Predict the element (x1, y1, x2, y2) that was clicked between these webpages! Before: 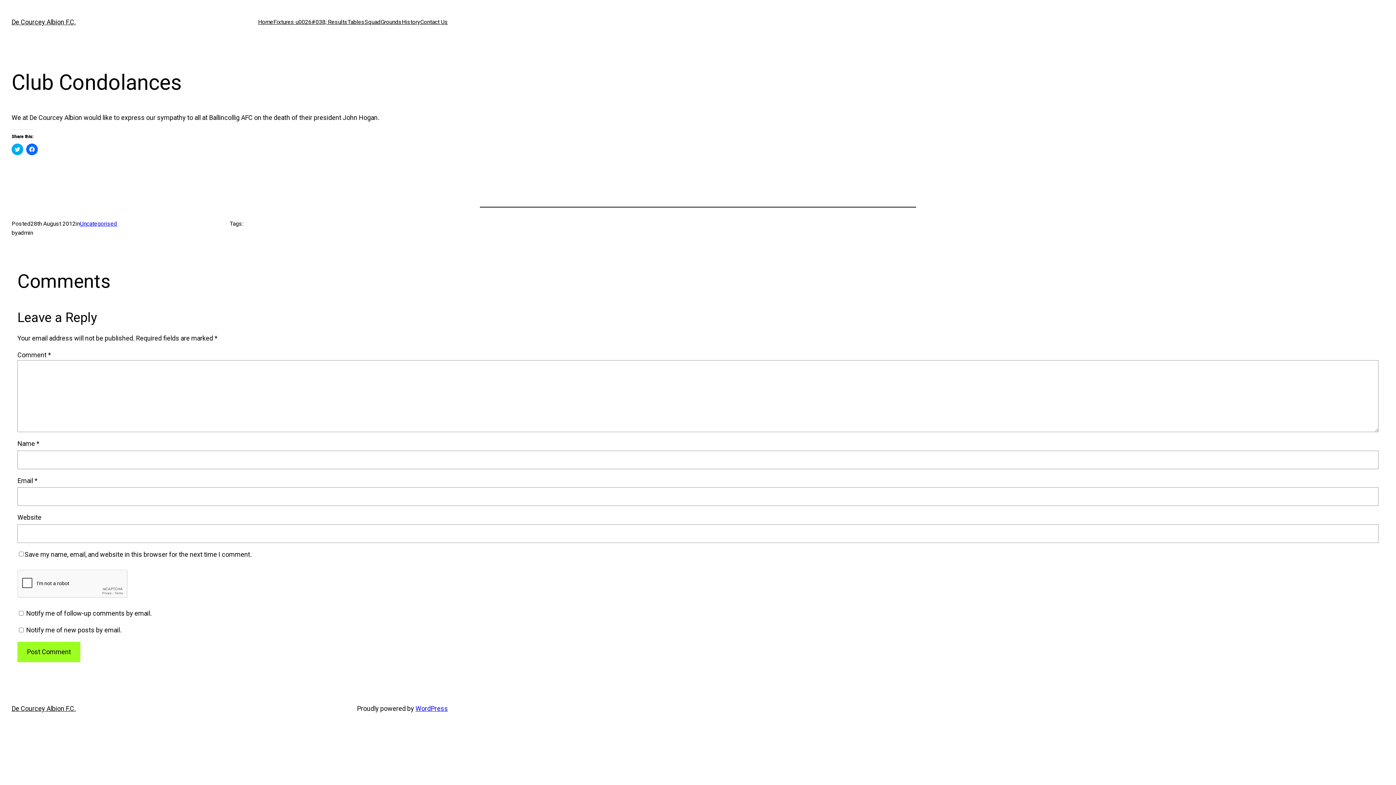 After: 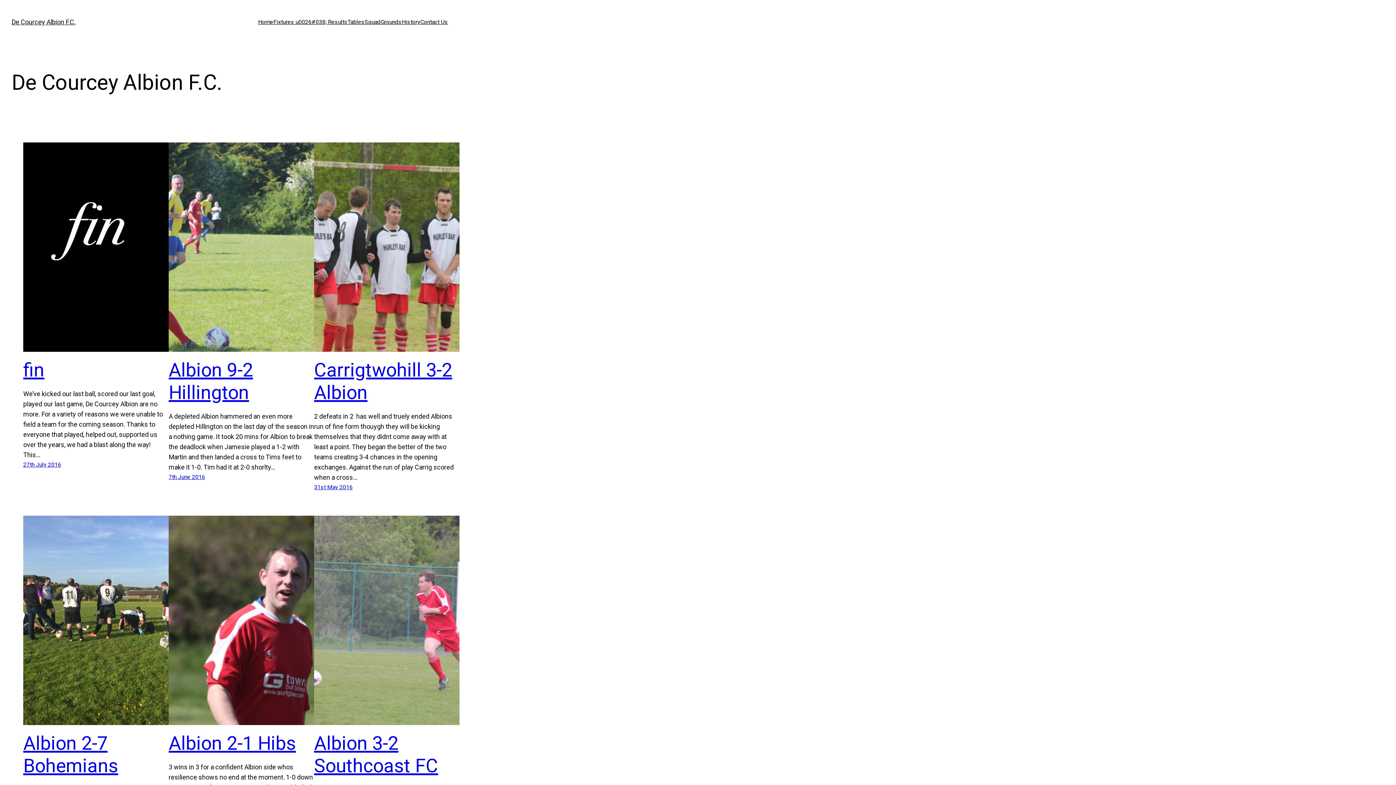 Action: bbox: (11, 705, 75, 712) label: De Courcey Albion F.C.